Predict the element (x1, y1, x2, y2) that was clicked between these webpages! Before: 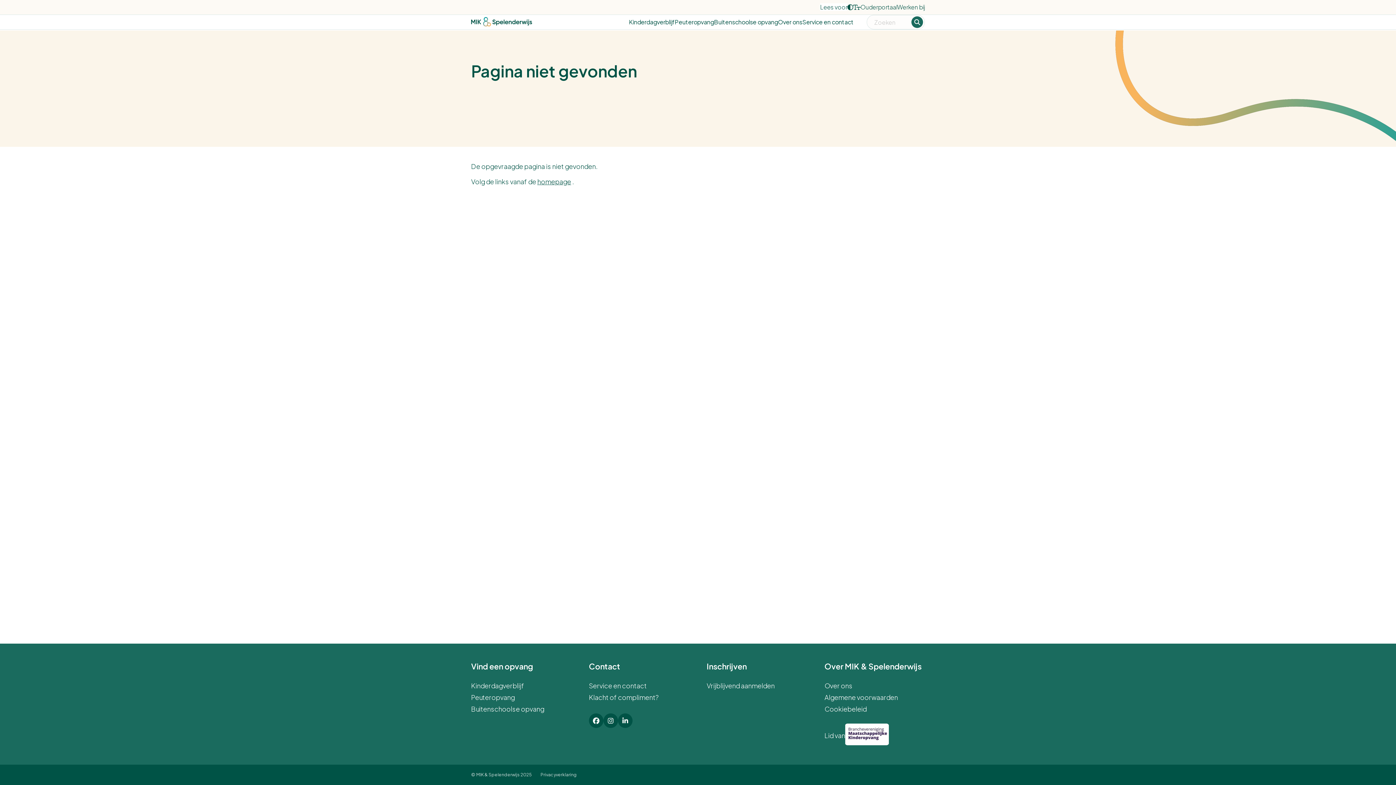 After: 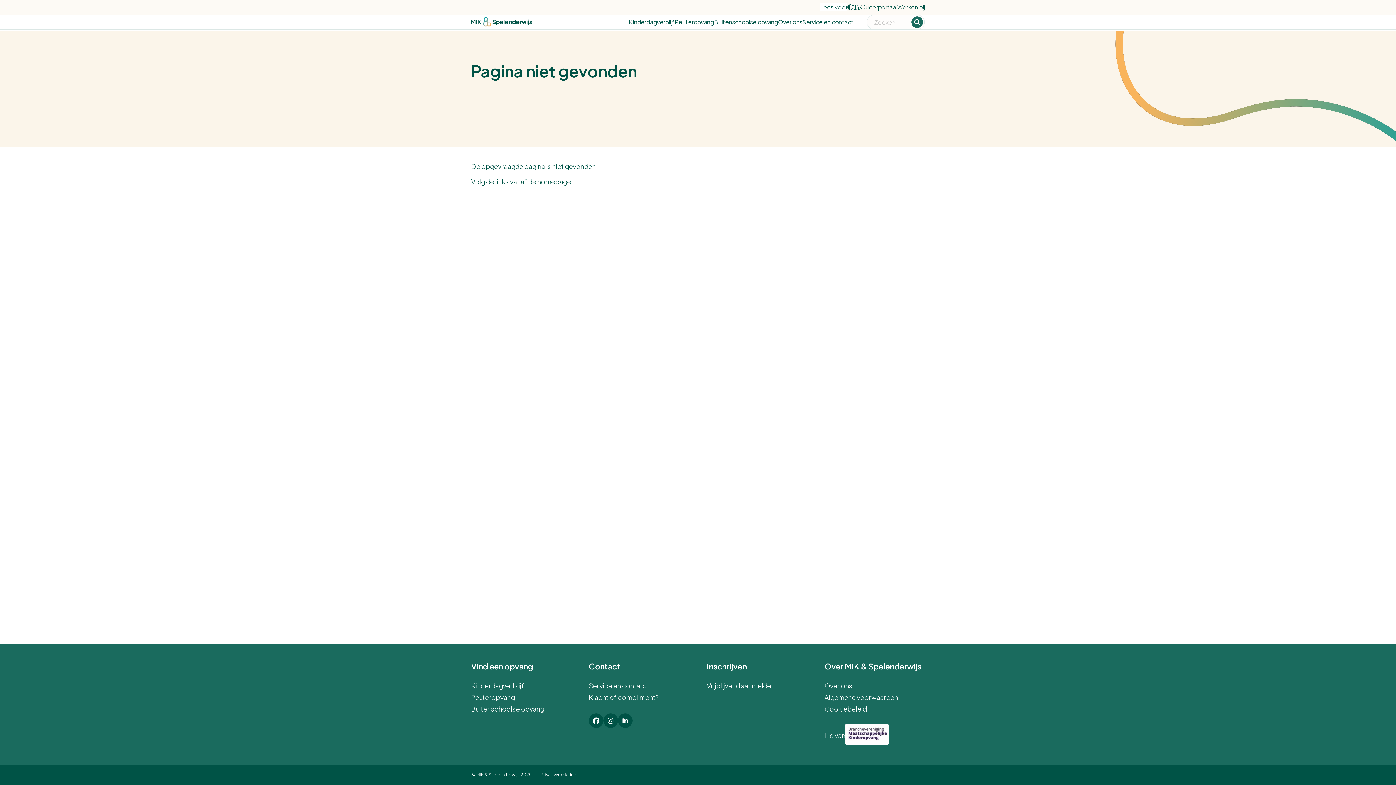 Action: bbox: (897, 3, 925, 10) label: Werken bij